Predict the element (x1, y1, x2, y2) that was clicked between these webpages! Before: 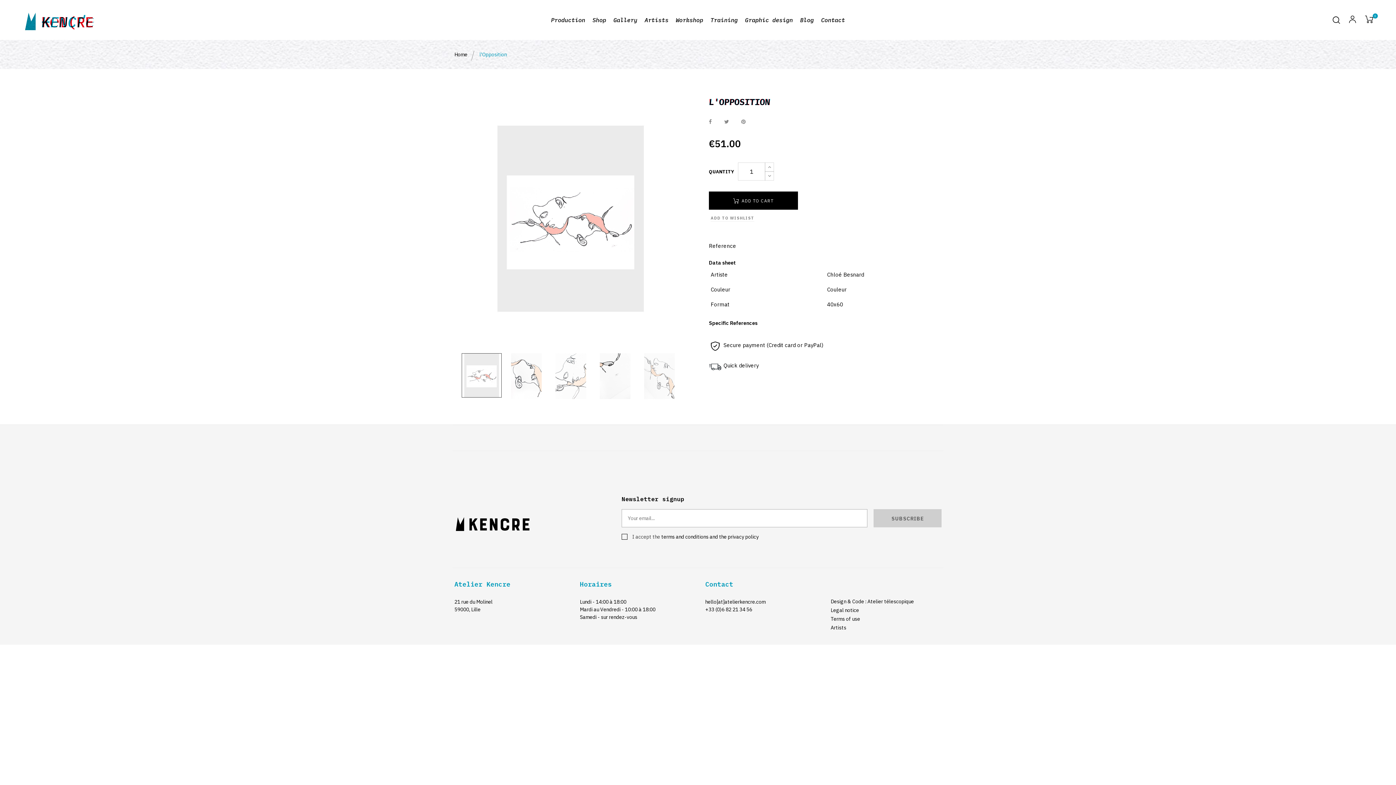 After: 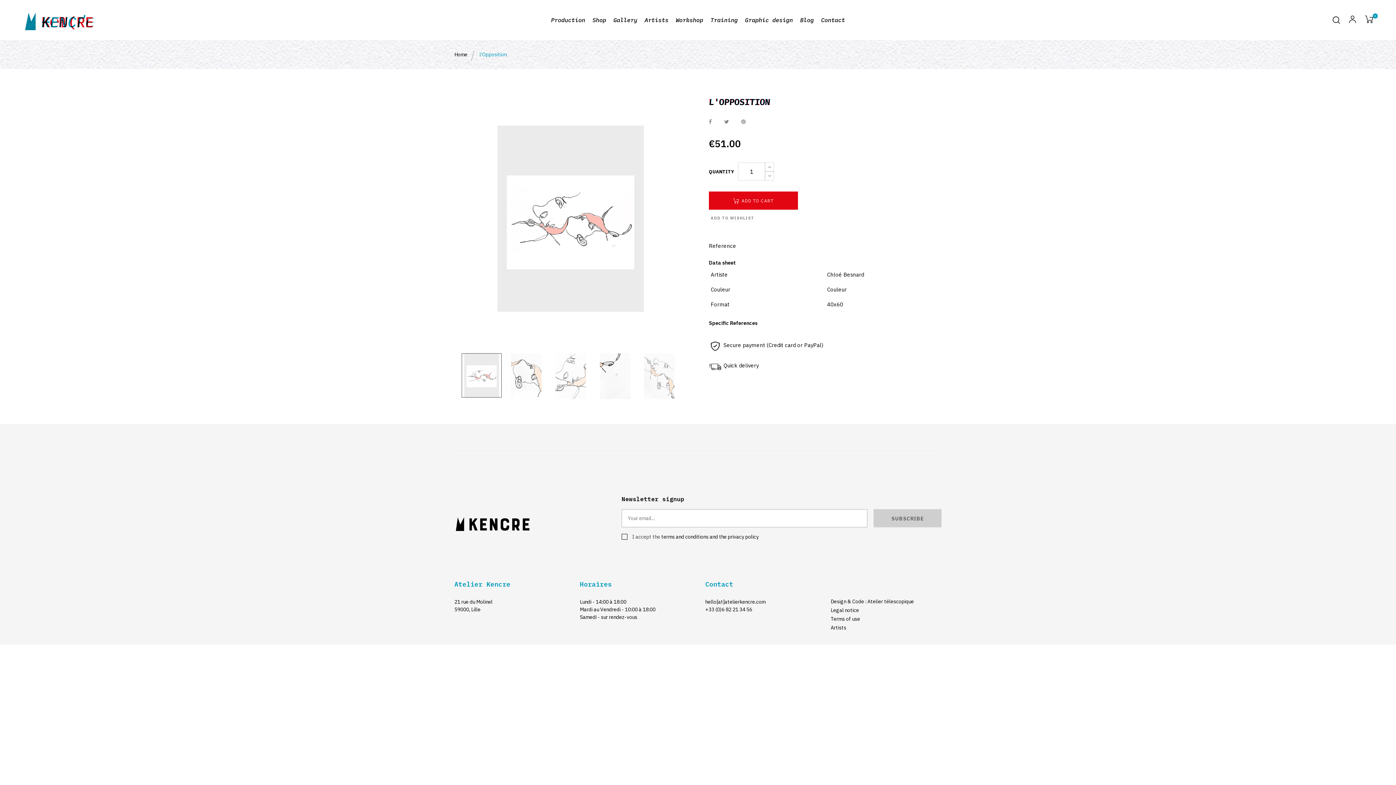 Action: bbox: (709, 191, 798, 209) label:  ADD TO CART